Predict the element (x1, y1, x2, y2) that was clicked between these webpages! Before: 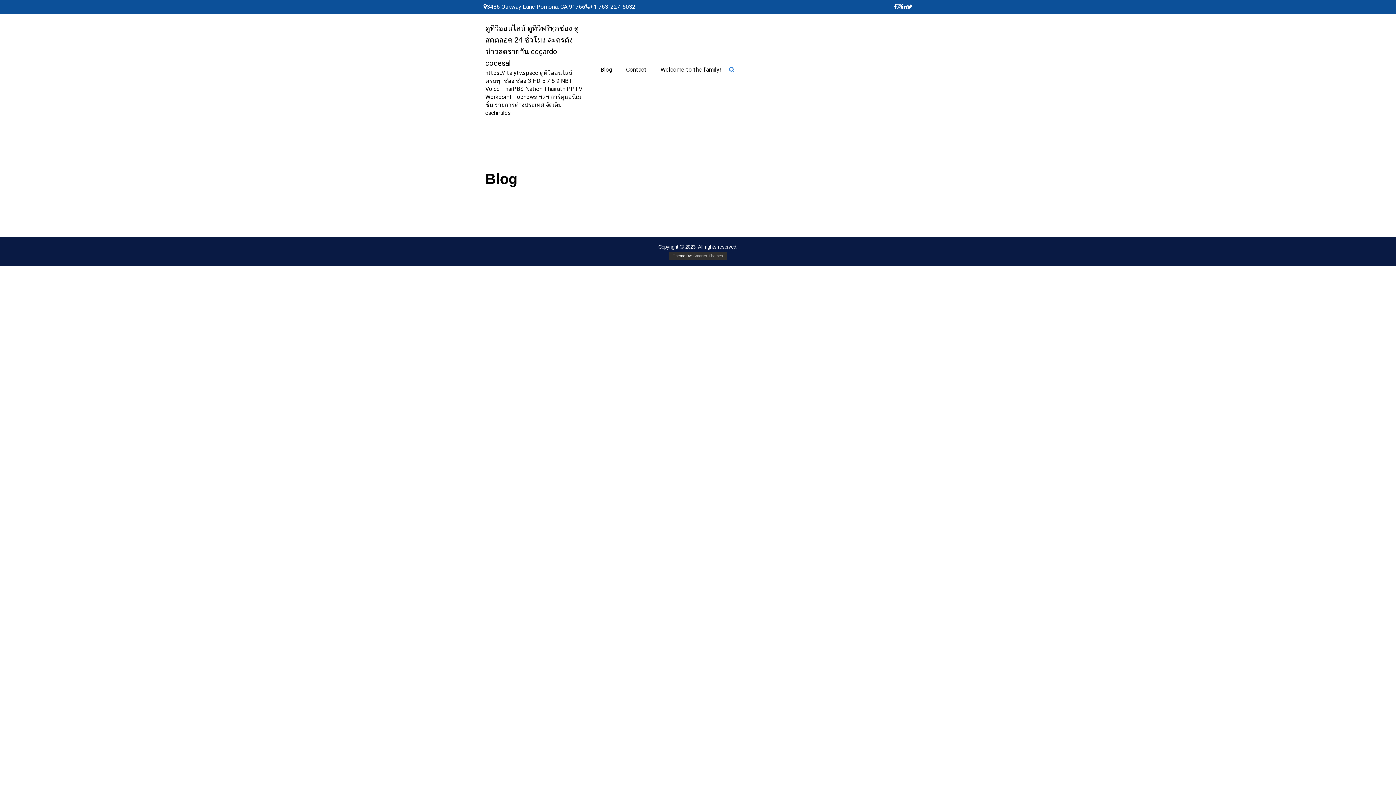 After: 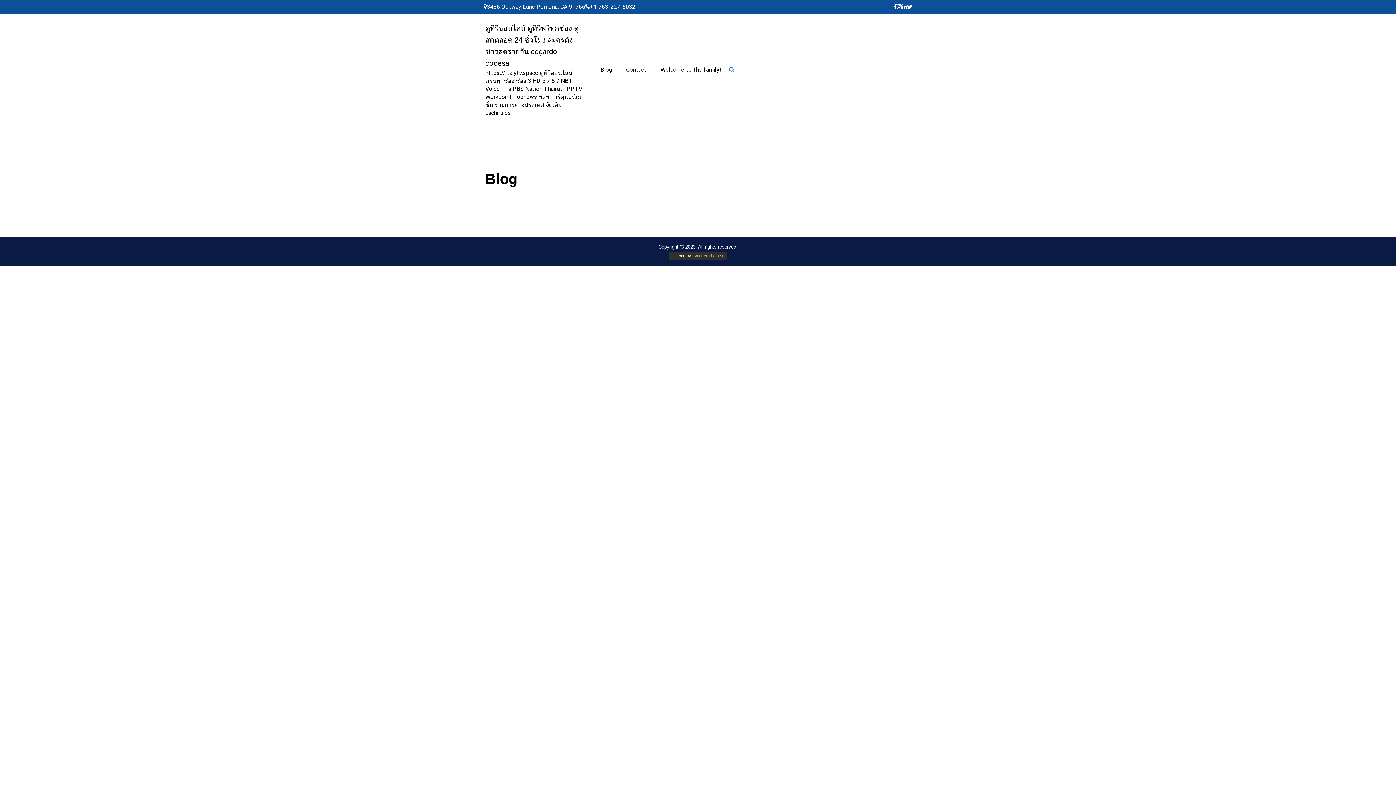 Action: bbox: (907, 3, 912, 9)